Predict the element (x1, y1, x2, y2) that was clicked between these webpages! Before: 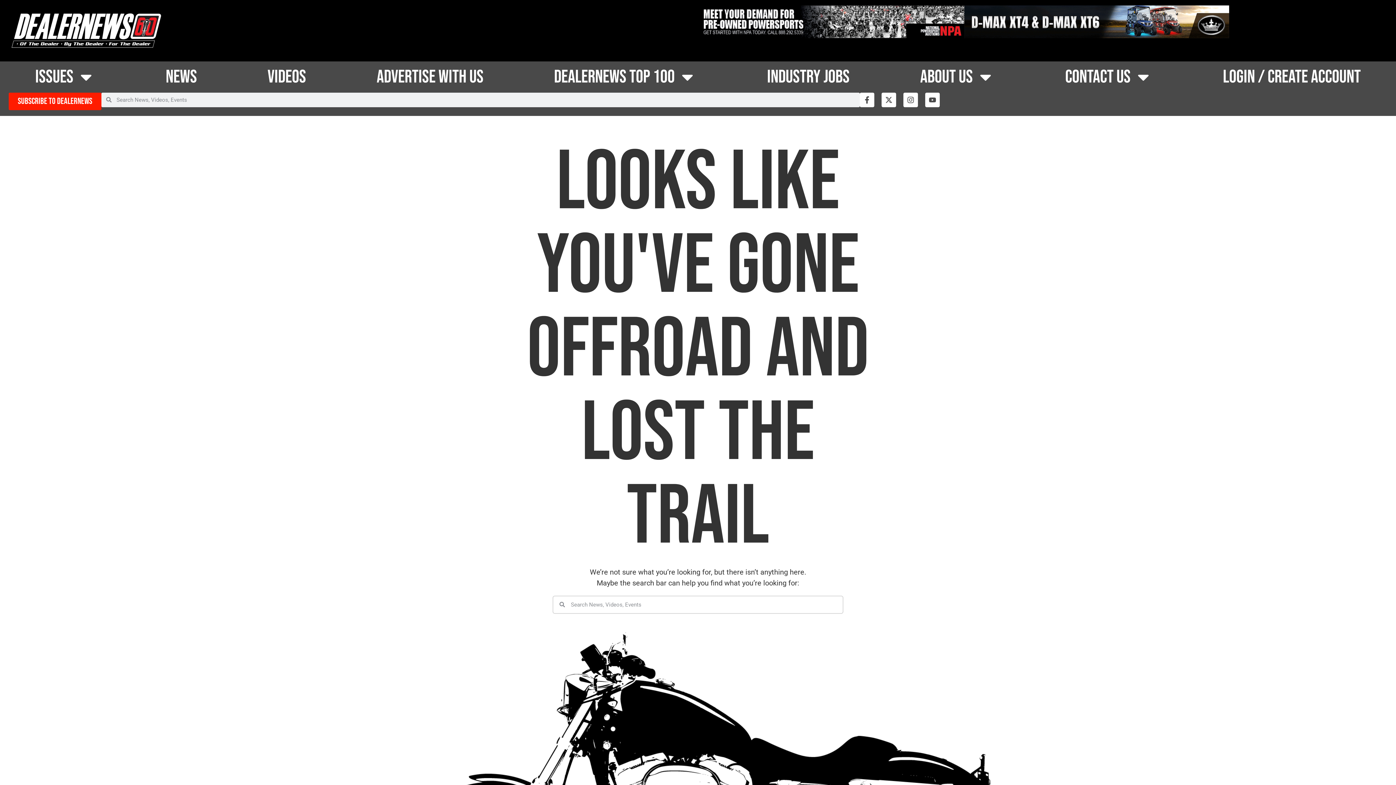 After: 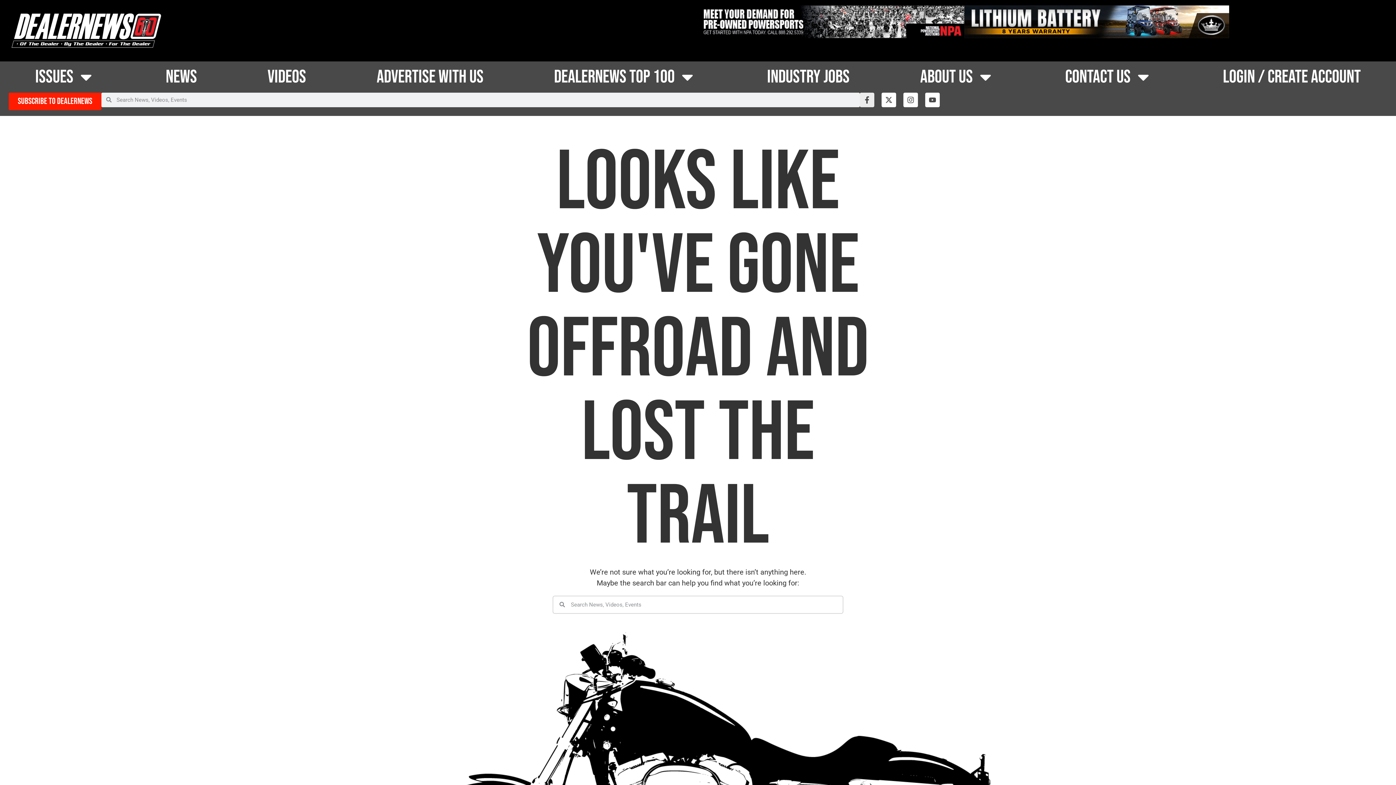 Action: bbox: (859, 92, 874, 107) label: Facebook-f